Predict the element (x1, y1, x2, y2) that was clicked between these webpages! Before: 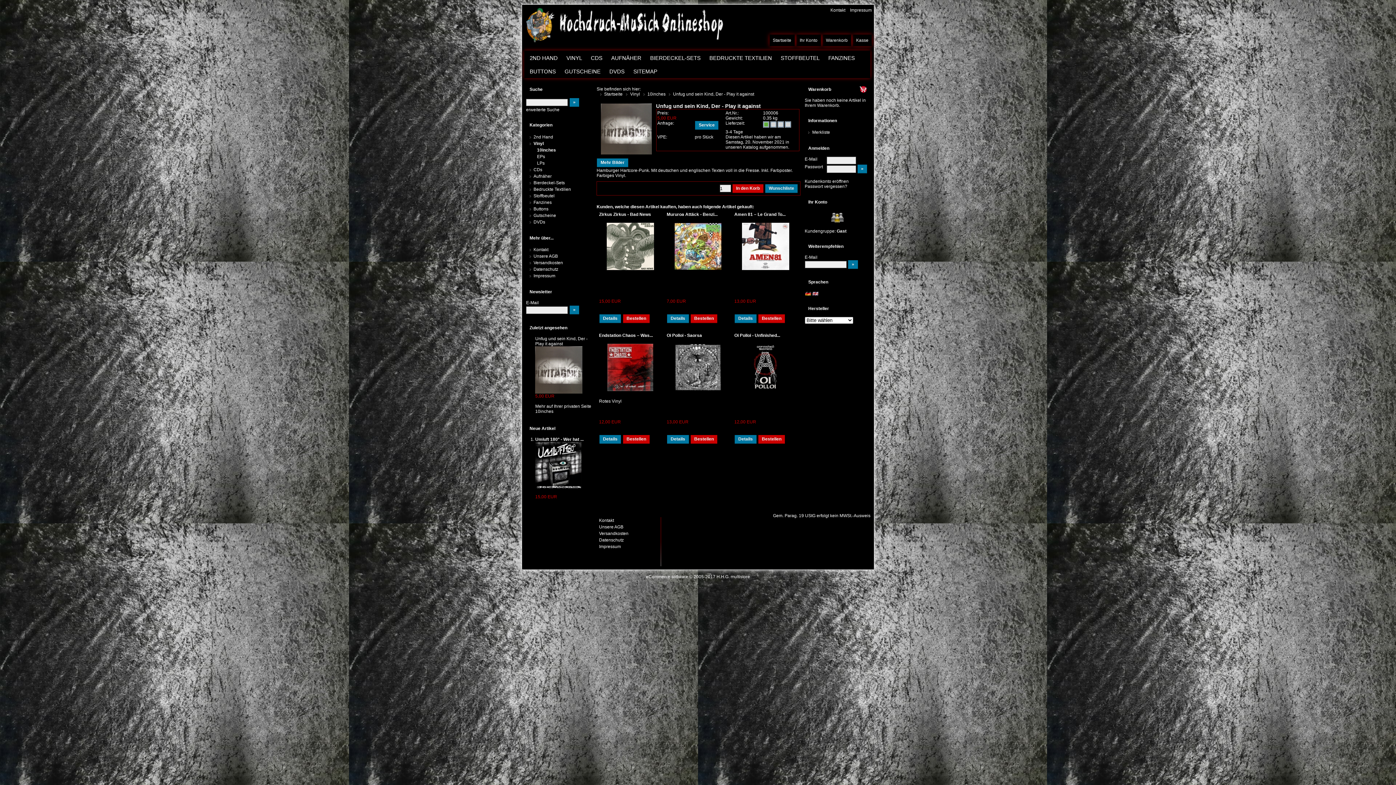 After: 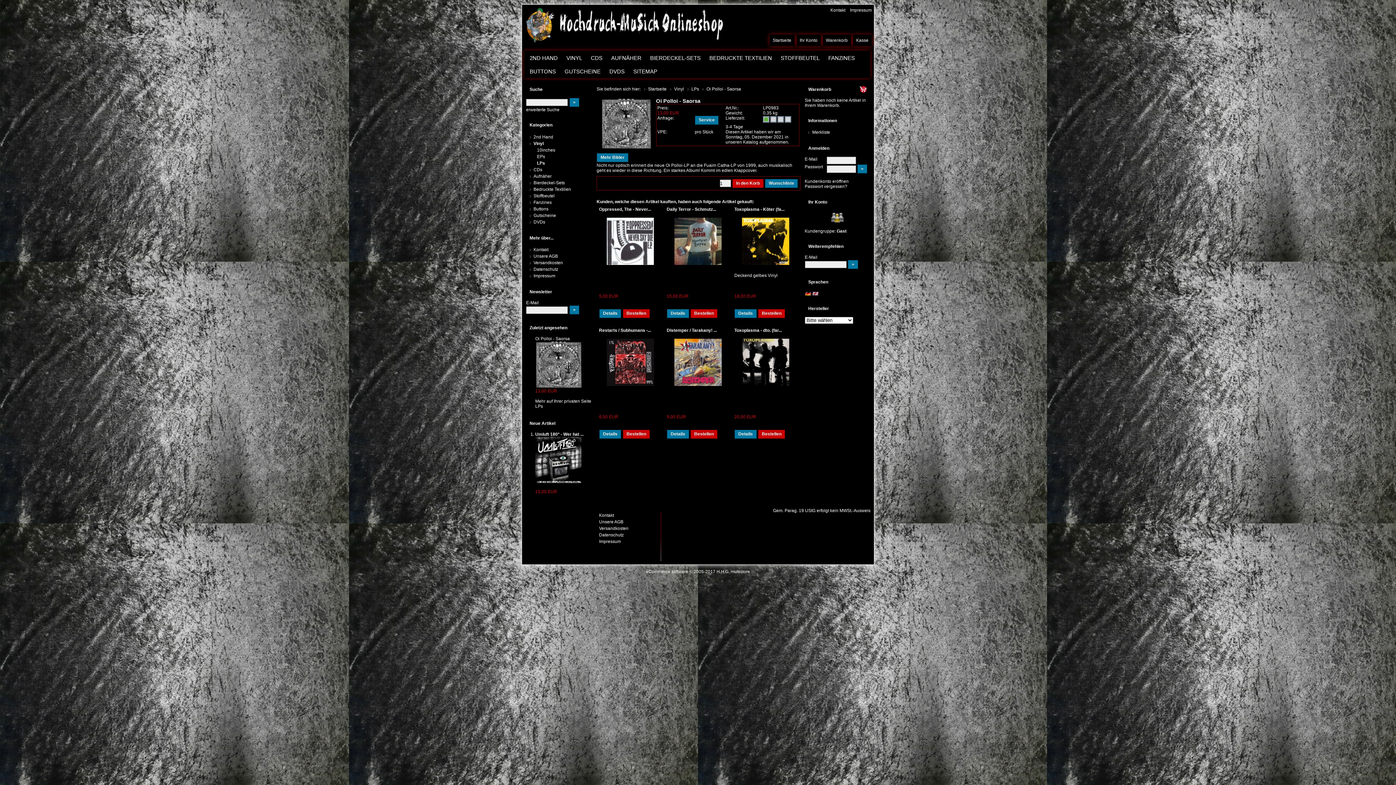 Action: bbox: (666, 343, 729, 391)